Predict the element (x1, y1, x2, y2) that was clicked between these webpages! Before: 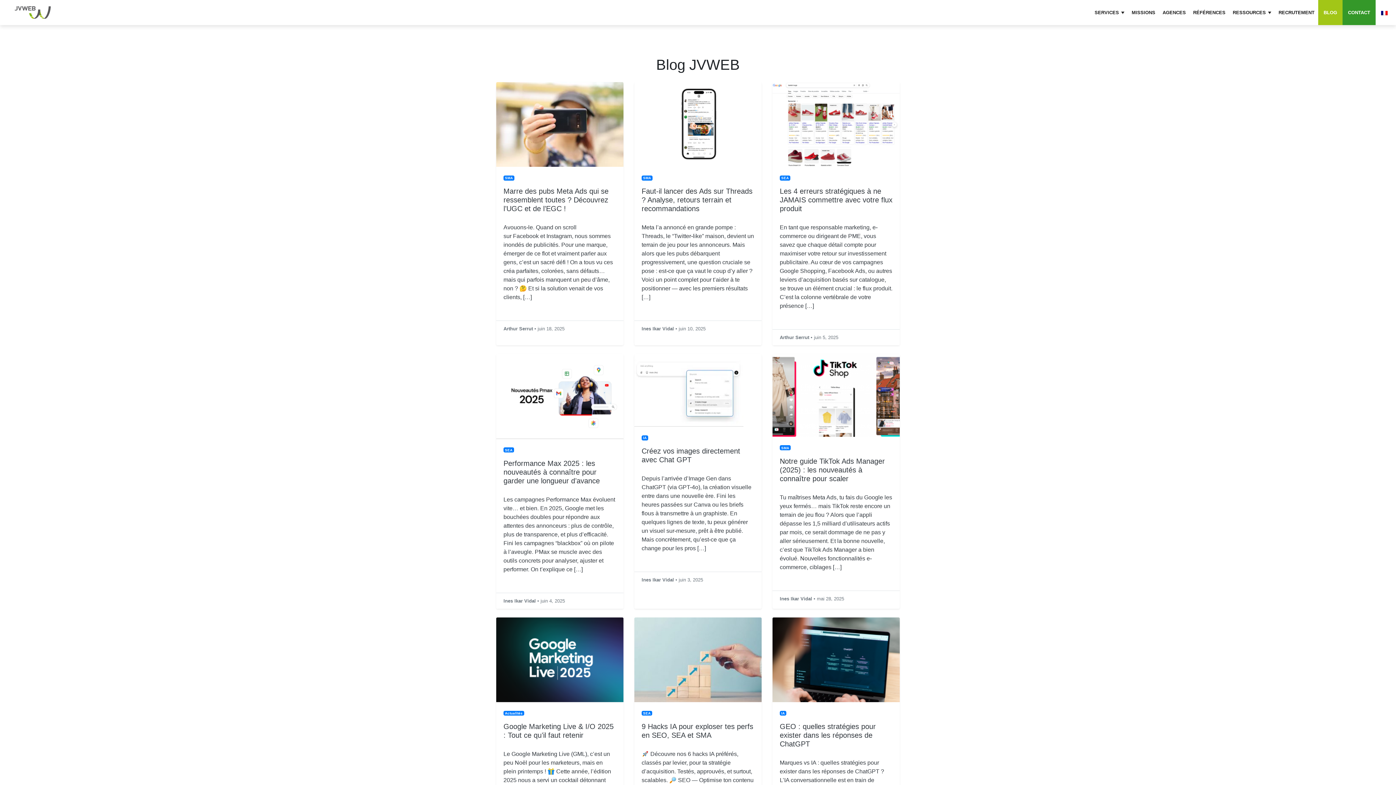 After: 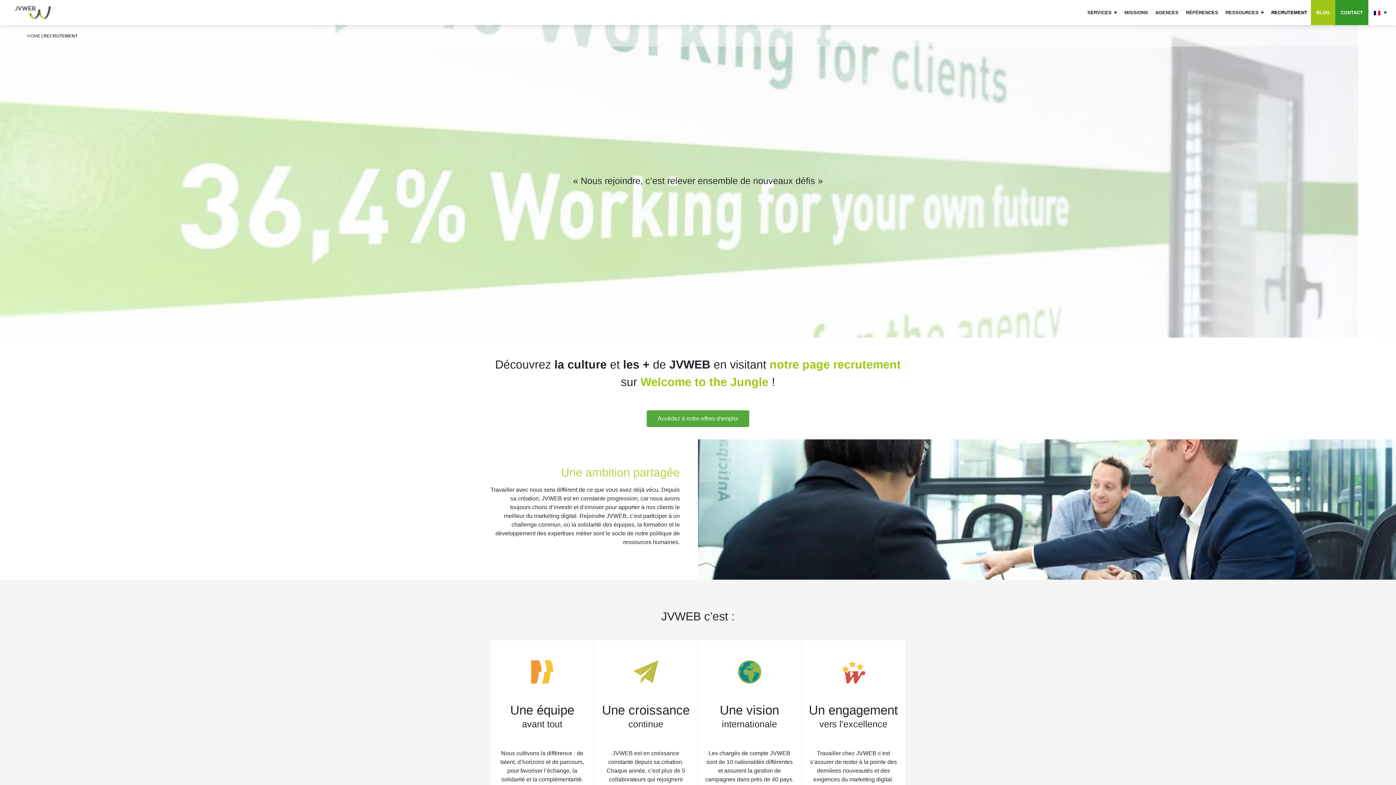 Action: bbox: (1275, 0, 1318, 25) label: RECRUTEMENT